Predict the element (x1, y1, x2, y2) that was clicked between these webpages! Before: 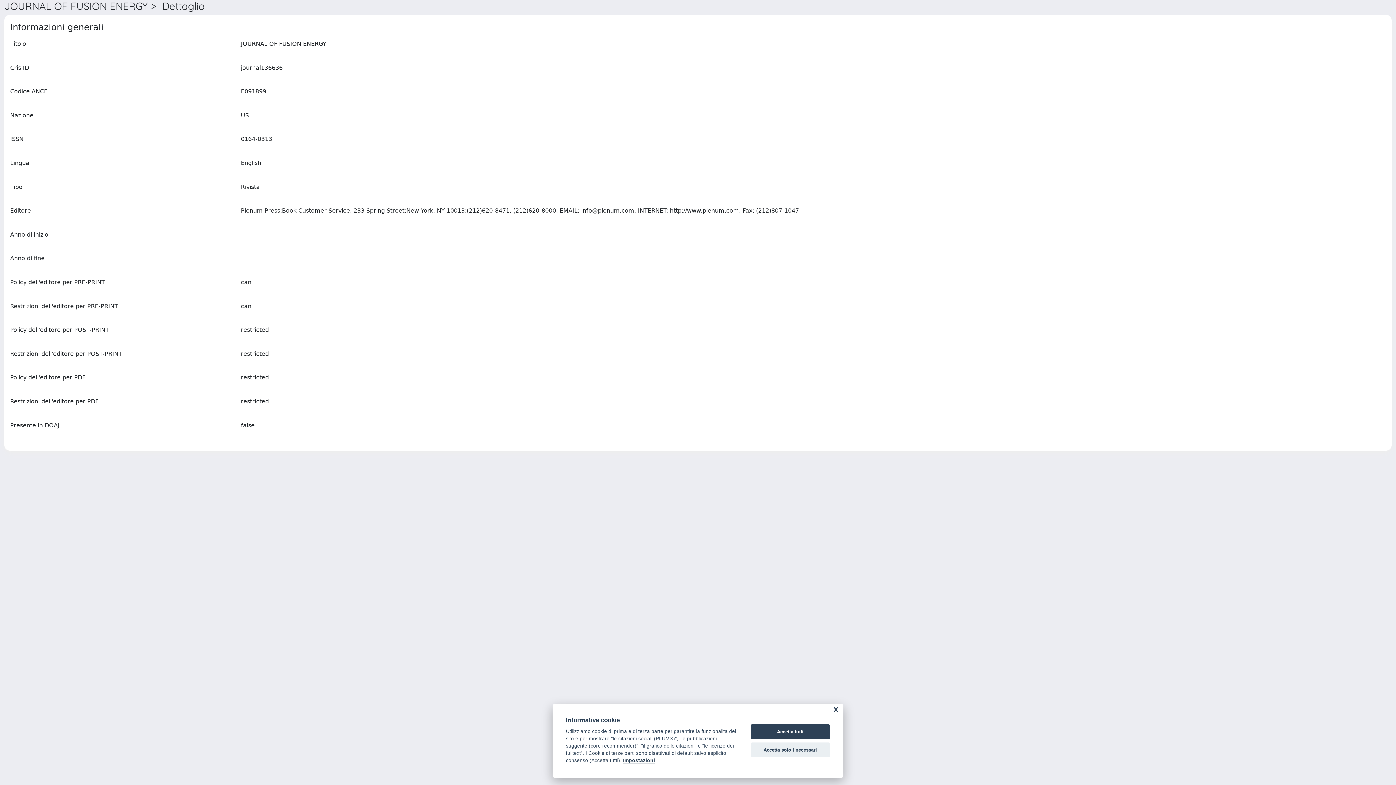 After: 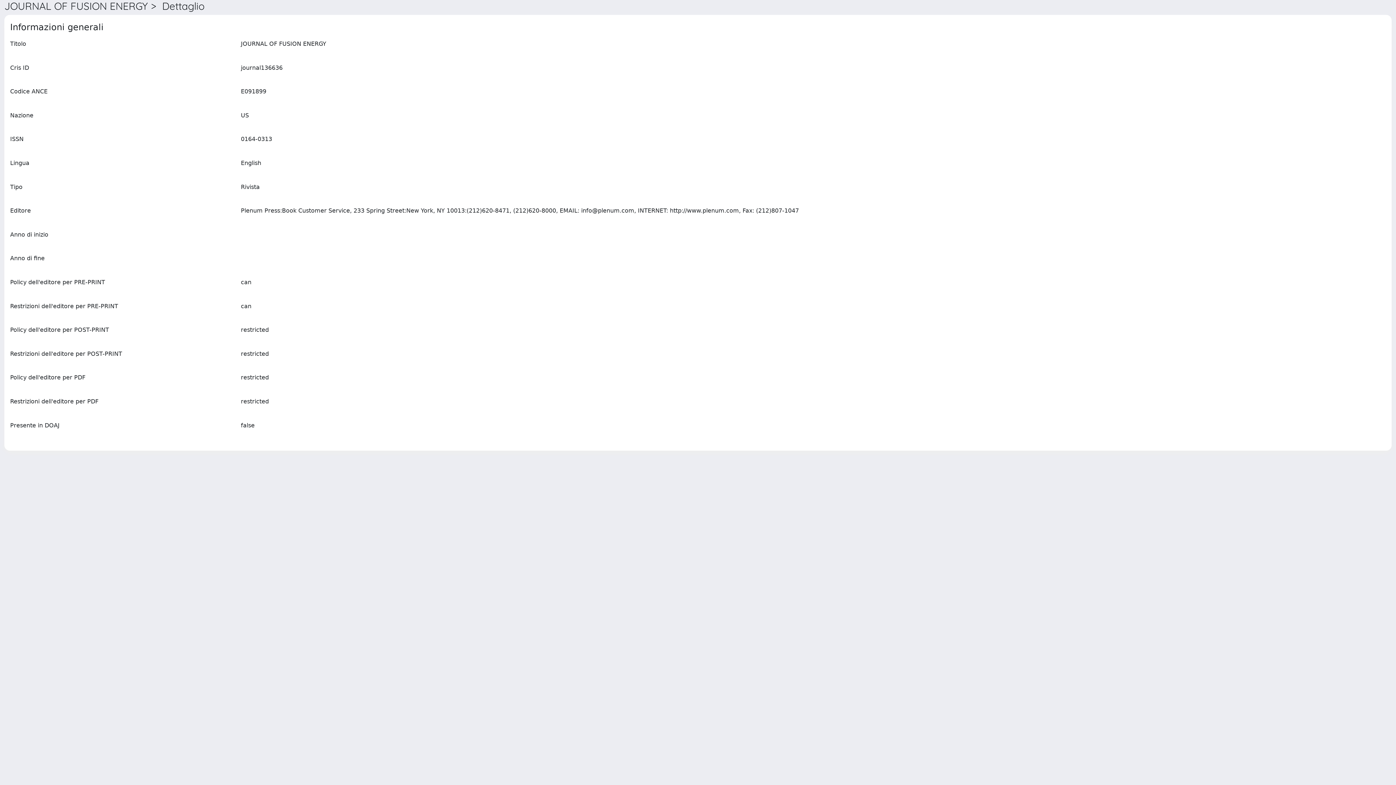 Action: bbox: (750, 724, 830, 739) label: Accetta tutti